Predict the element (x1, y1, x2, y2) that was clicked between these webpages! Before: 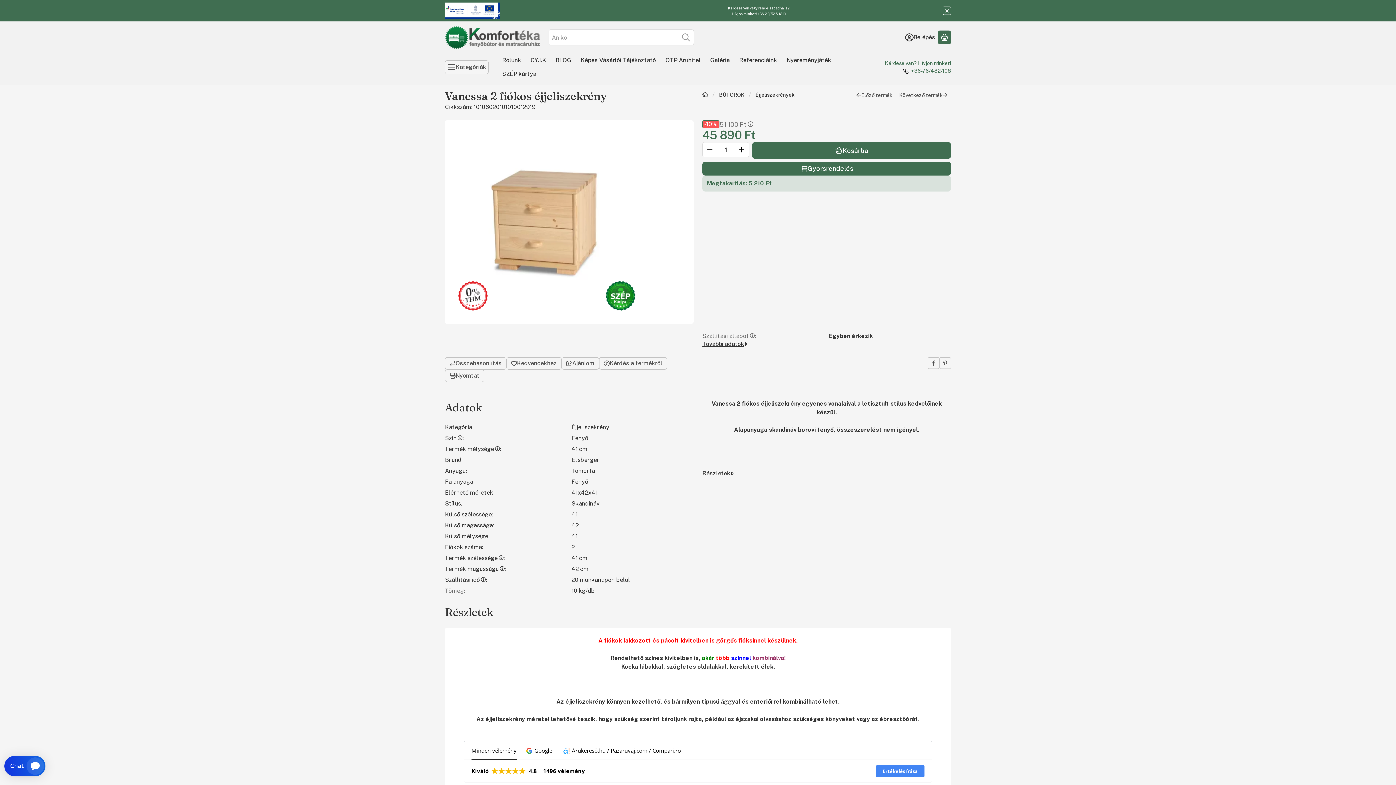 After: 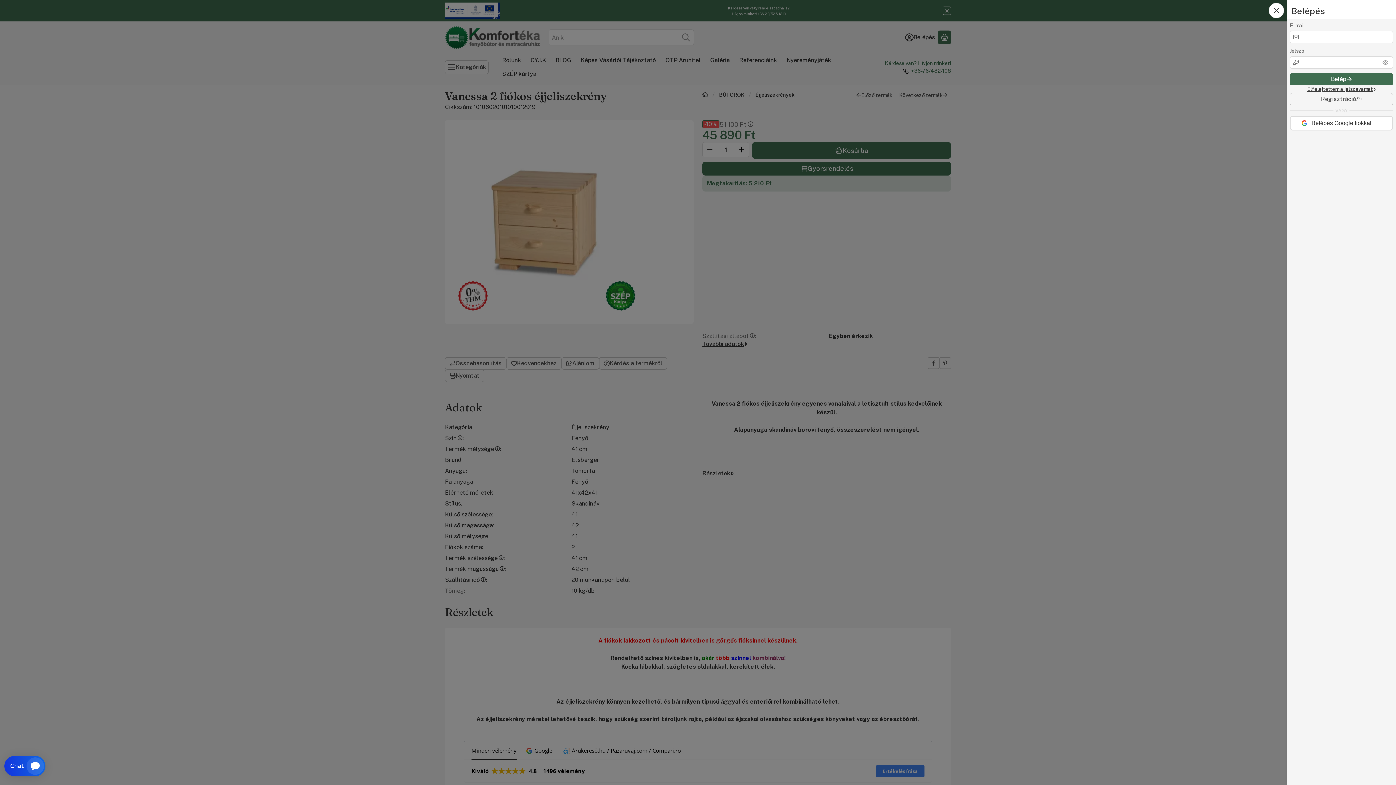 Action: label: Belépés bbox: (902, 30, 938, 44)